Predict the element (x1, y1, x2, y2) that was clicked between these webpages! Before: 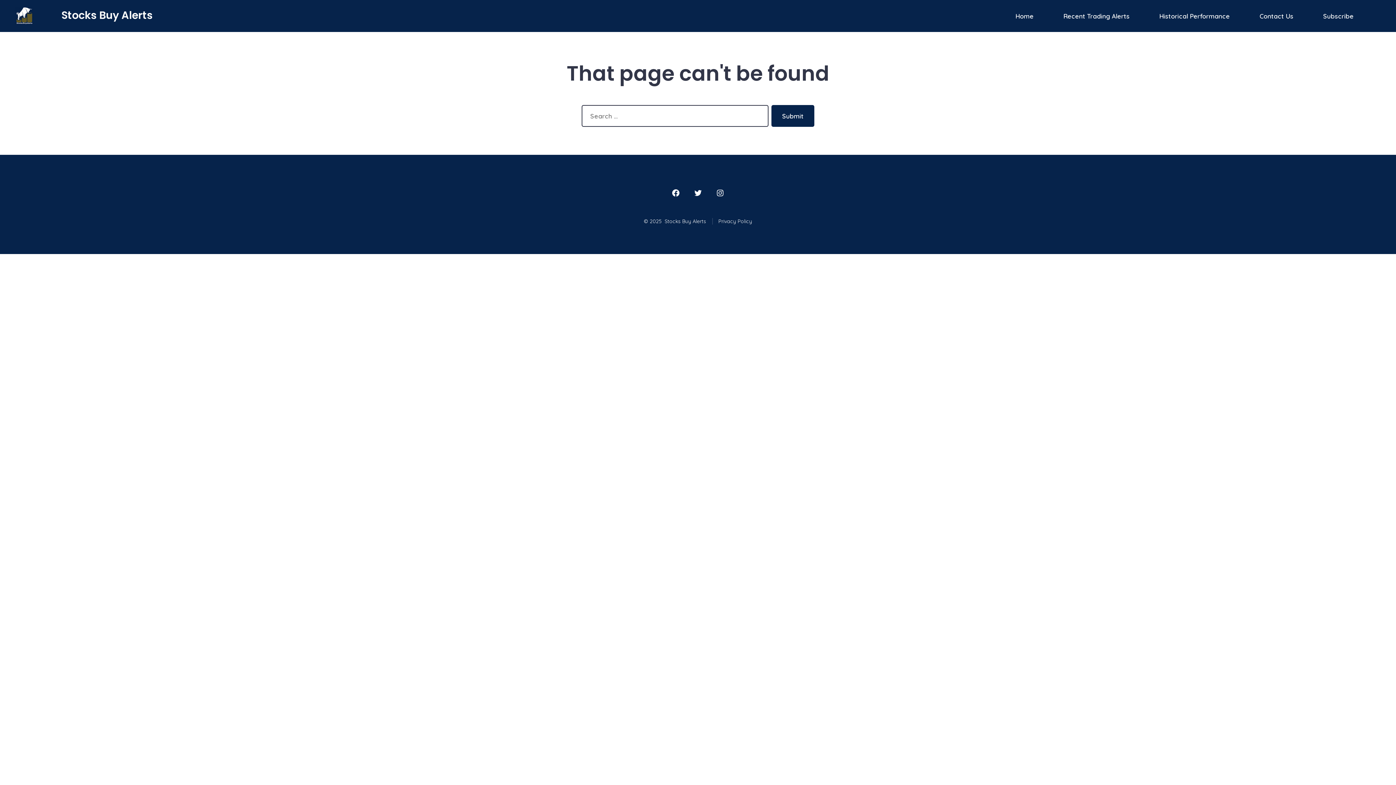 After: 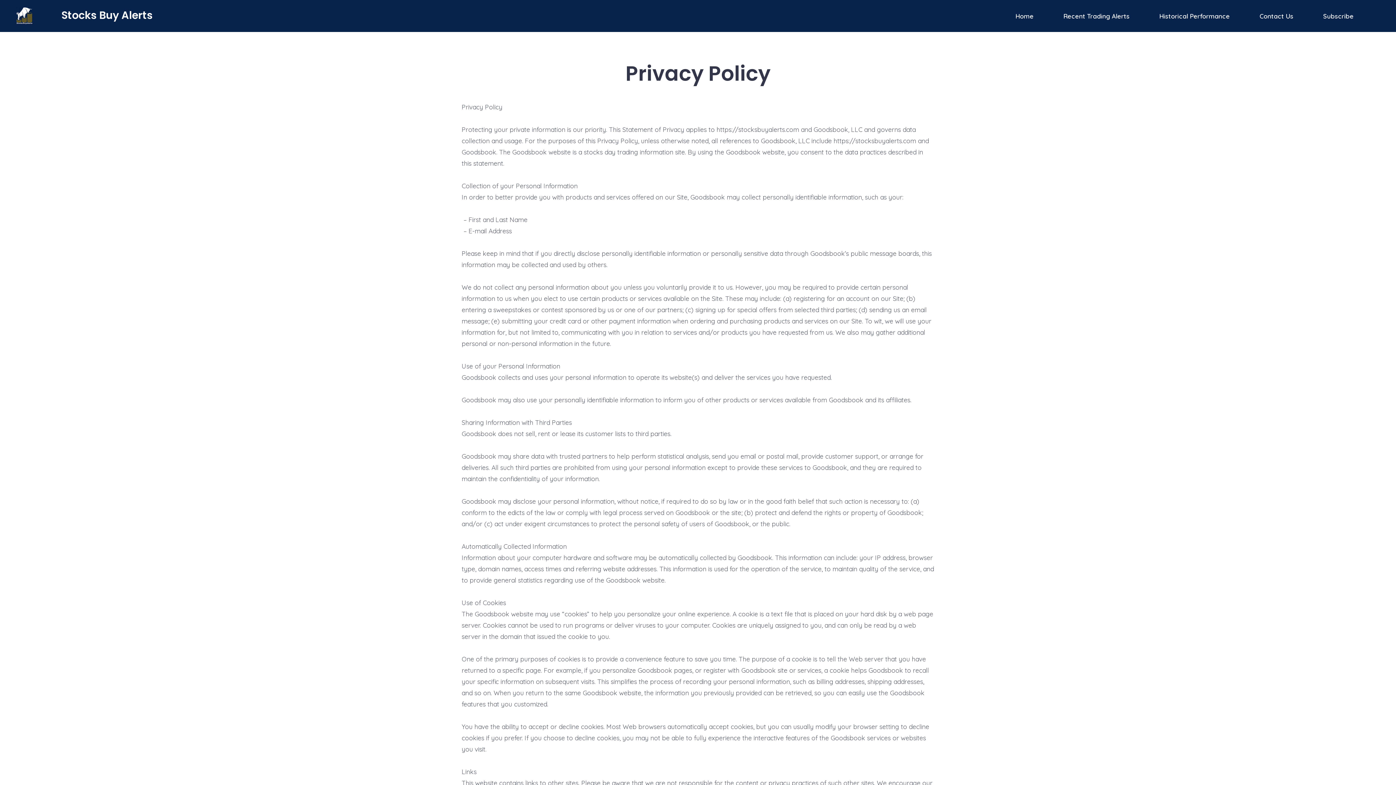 Action: label: Privacy Policy bbox: (712, 218, 752, 224)